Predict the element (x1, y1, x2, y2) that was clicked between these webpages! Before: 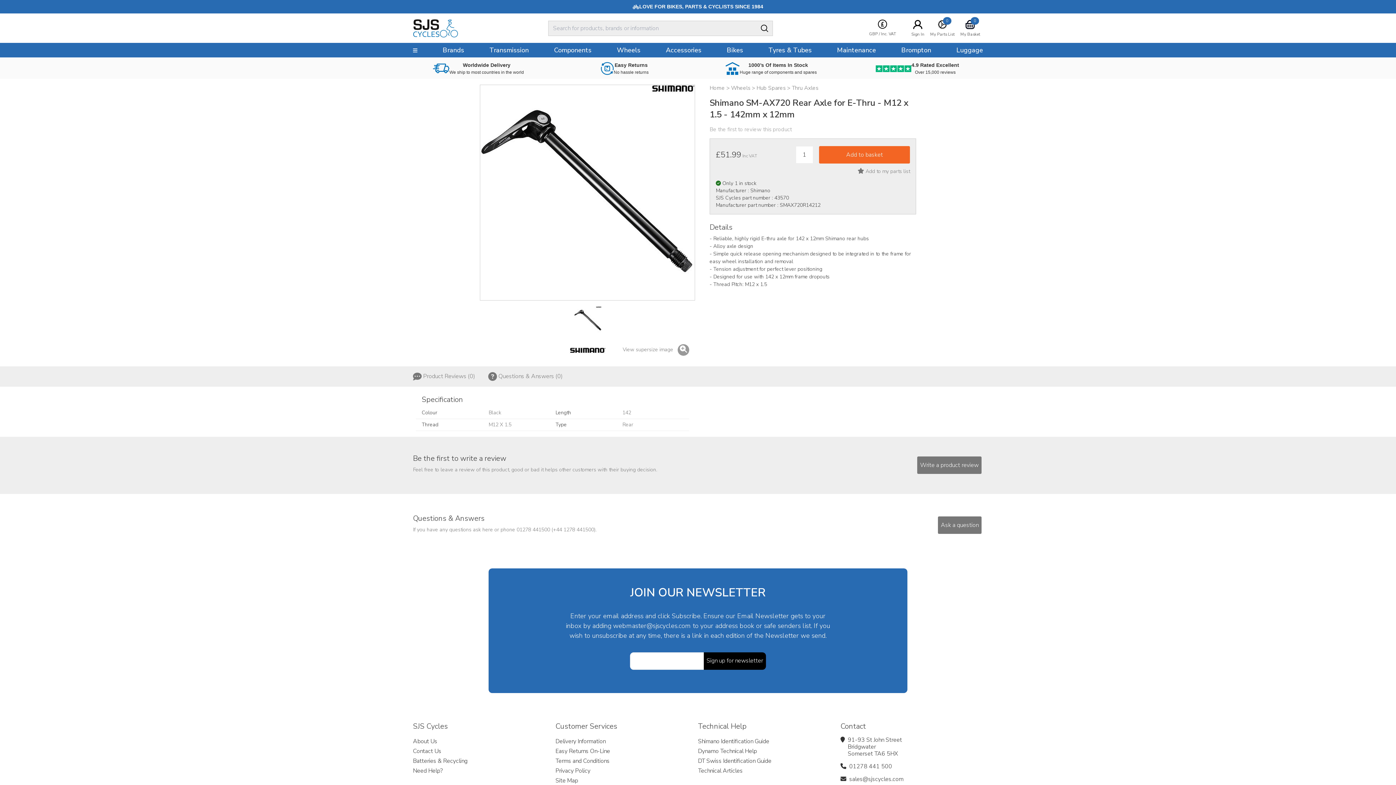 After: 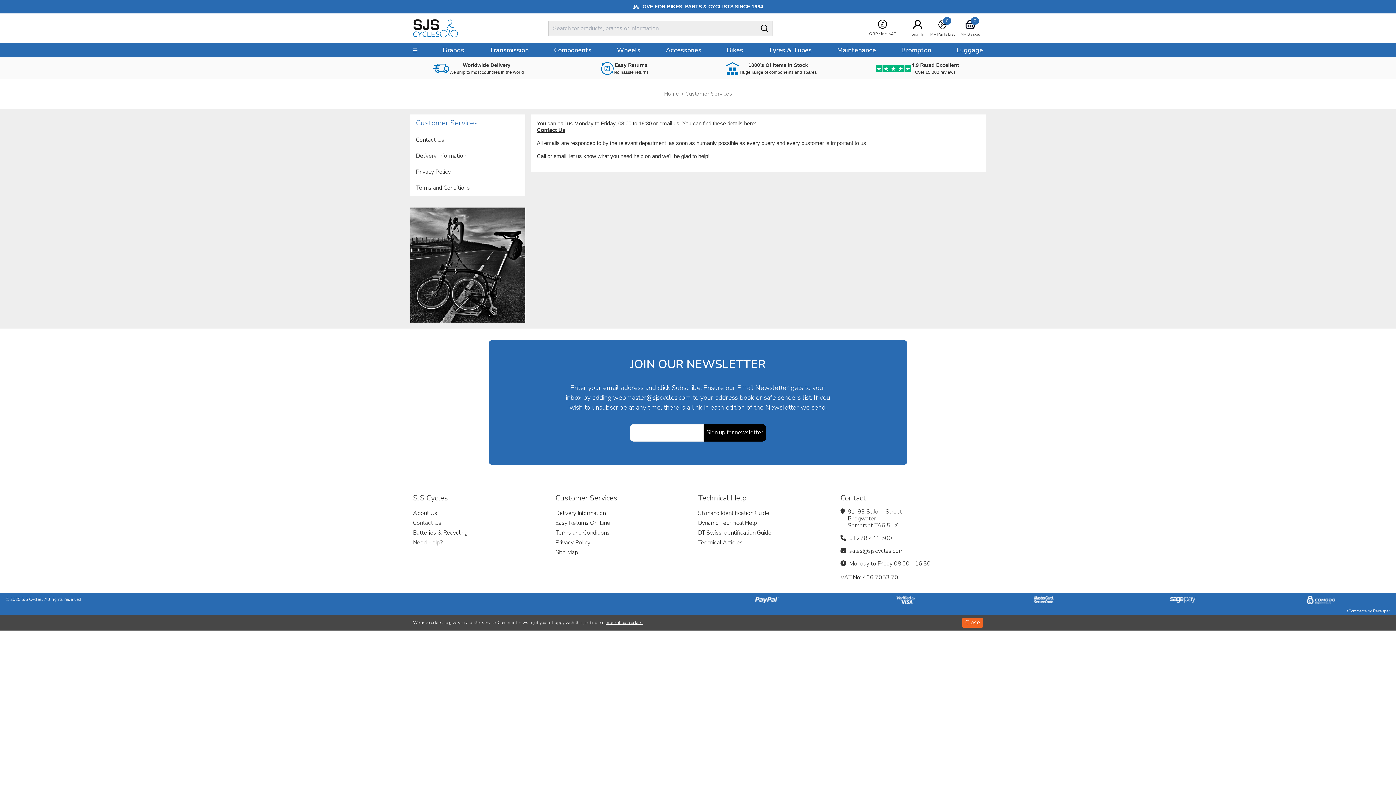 Action: label: Need Help? bbox: (413, 766, 555, 776)